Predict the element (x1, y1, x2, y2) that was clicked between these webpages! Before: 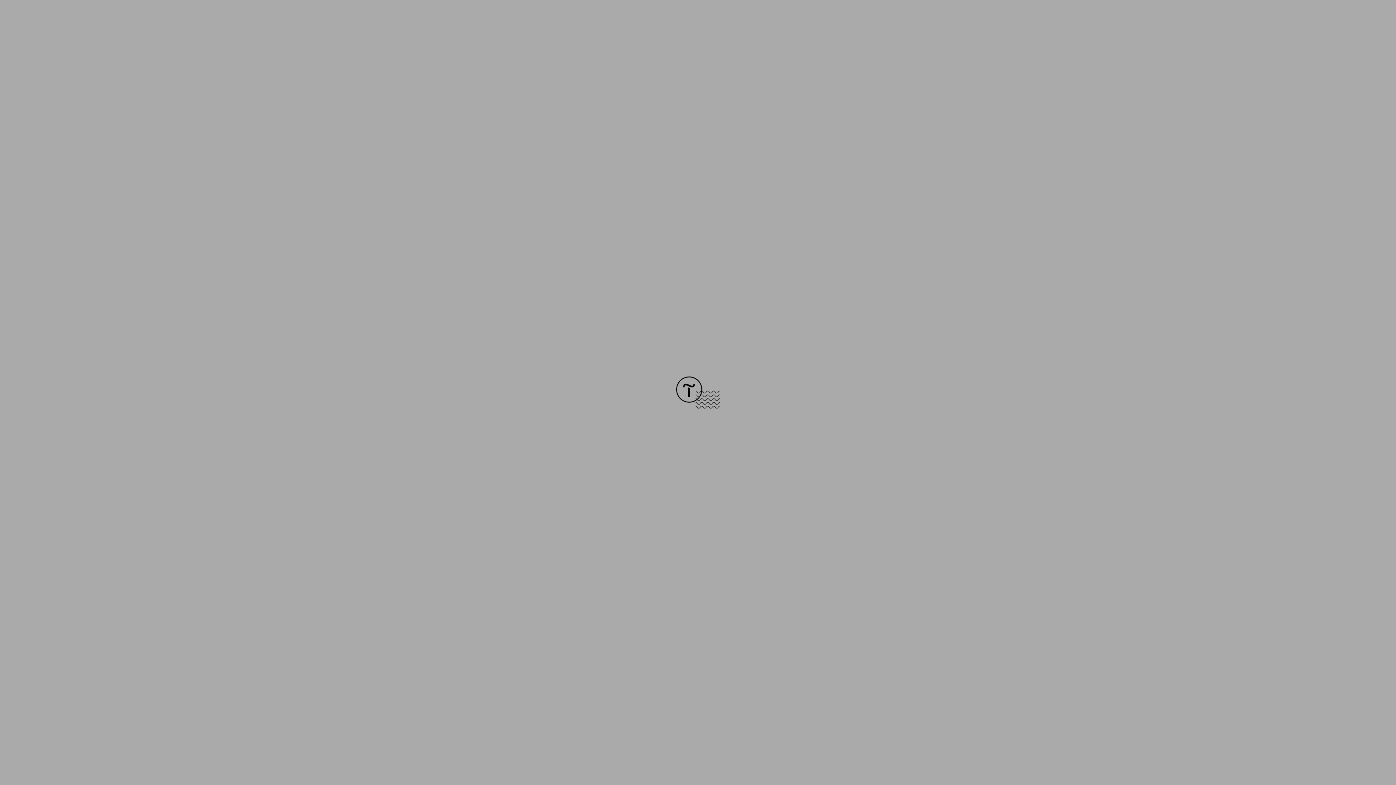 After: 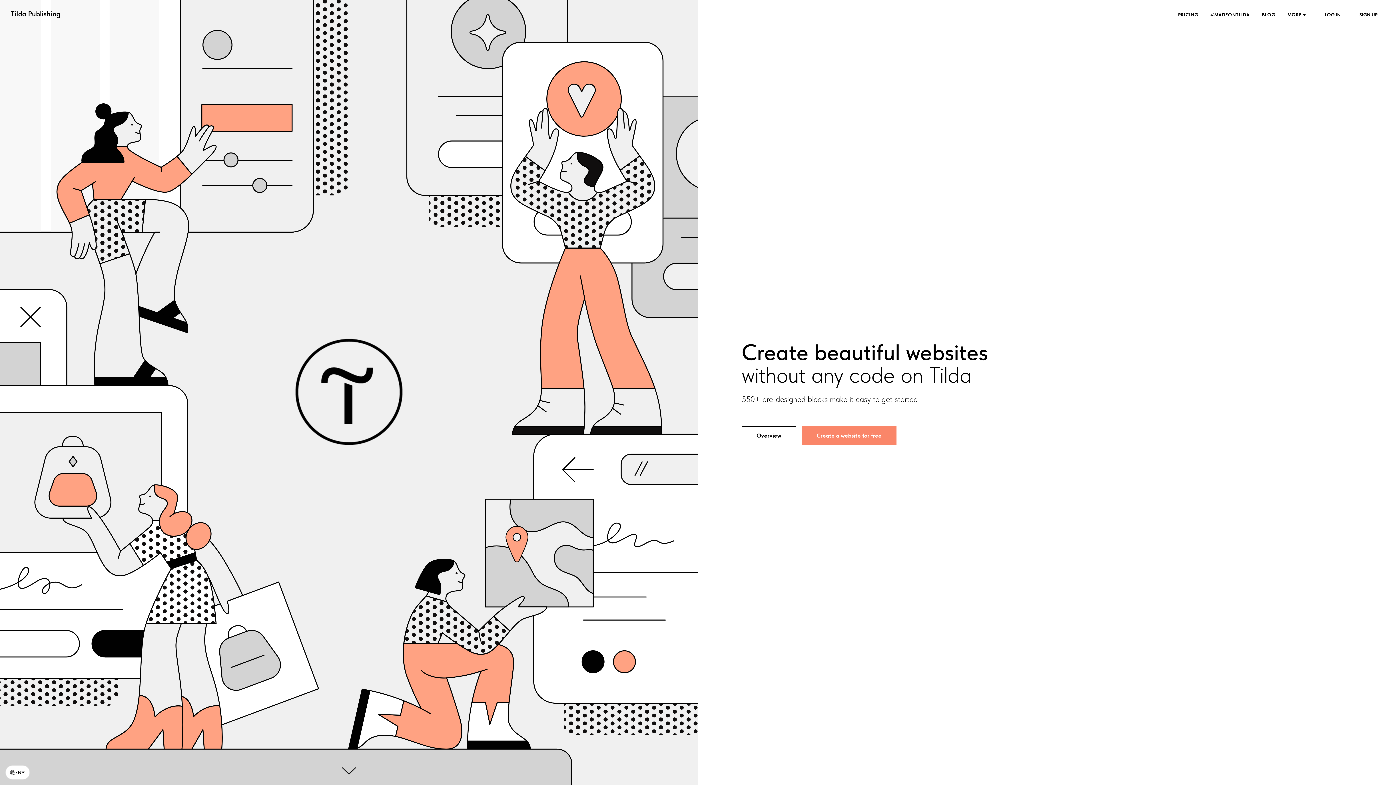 Action: bbox: (676, 403, 720, 409)